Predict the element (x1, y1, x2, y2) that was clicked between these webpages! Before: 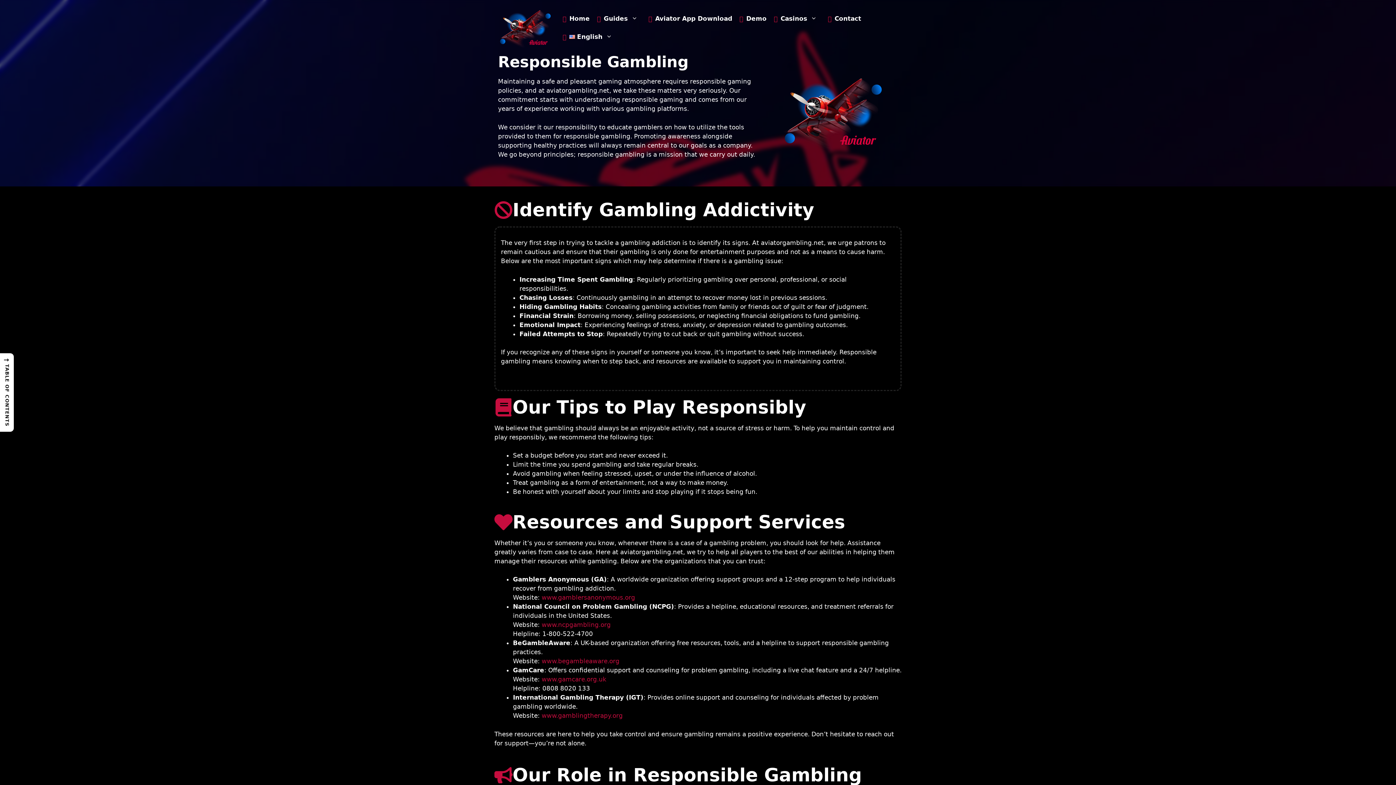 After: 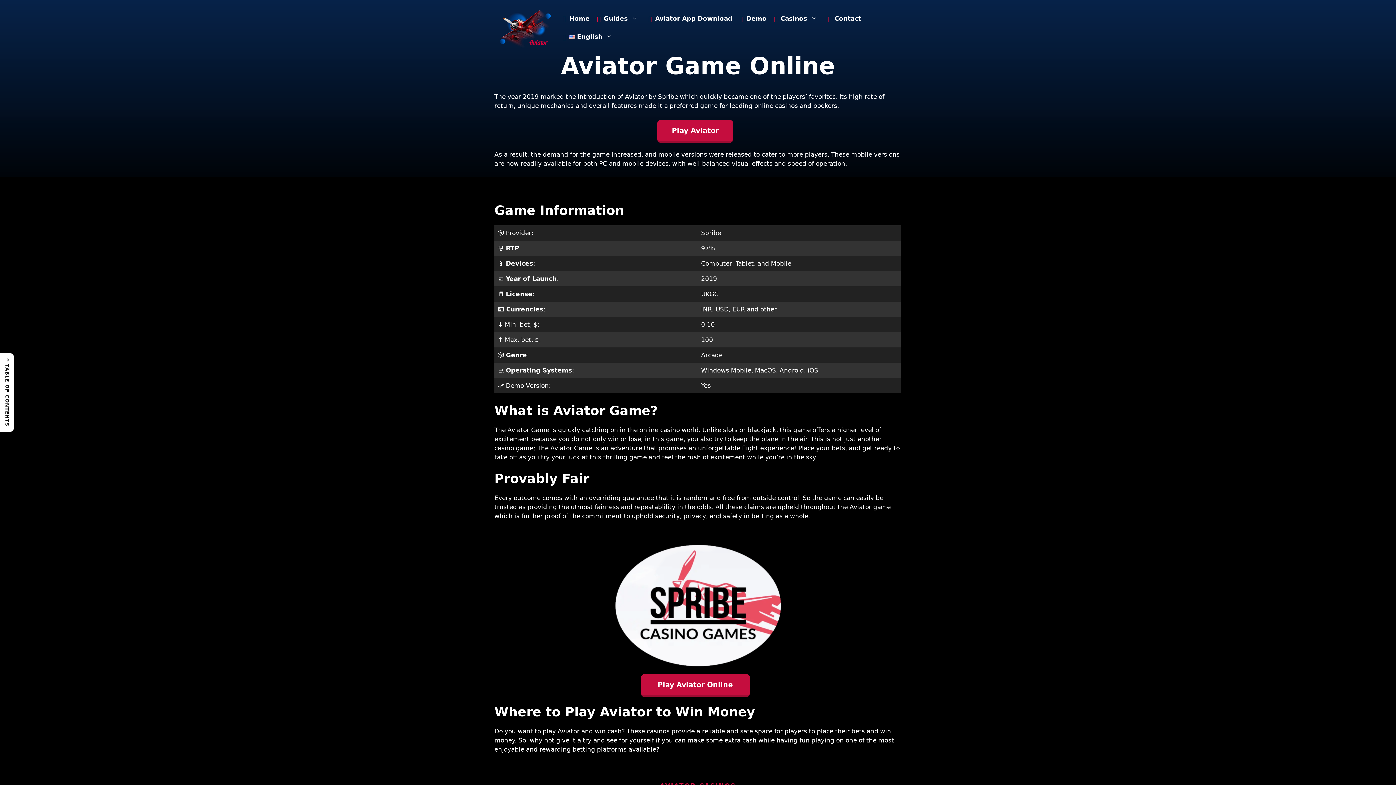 Action: bbox: (494, 23, 559, 30)